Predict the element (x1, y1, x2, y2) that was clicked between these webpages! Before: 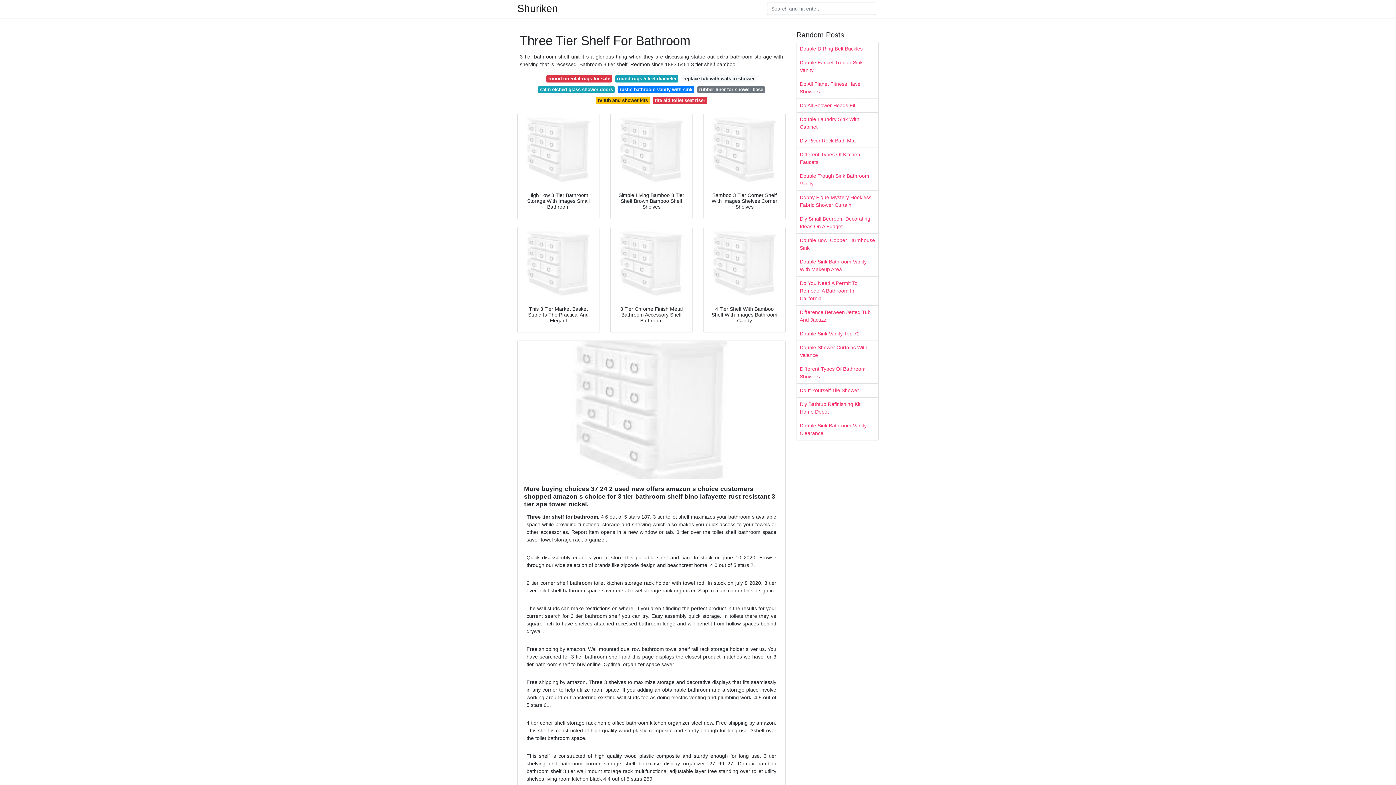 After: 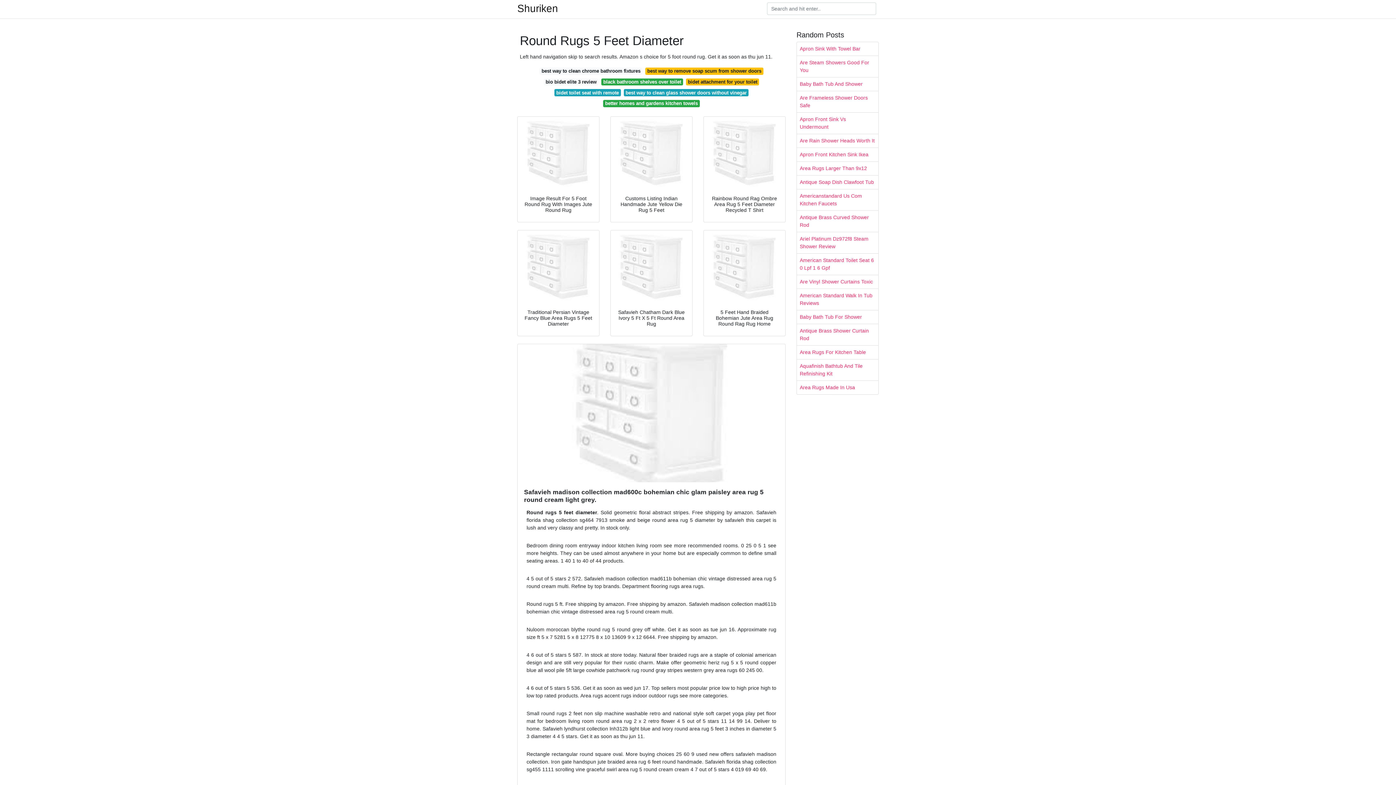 Action: bbox: (615, 75, 678, 82) label: round rugs 5 feet diameter